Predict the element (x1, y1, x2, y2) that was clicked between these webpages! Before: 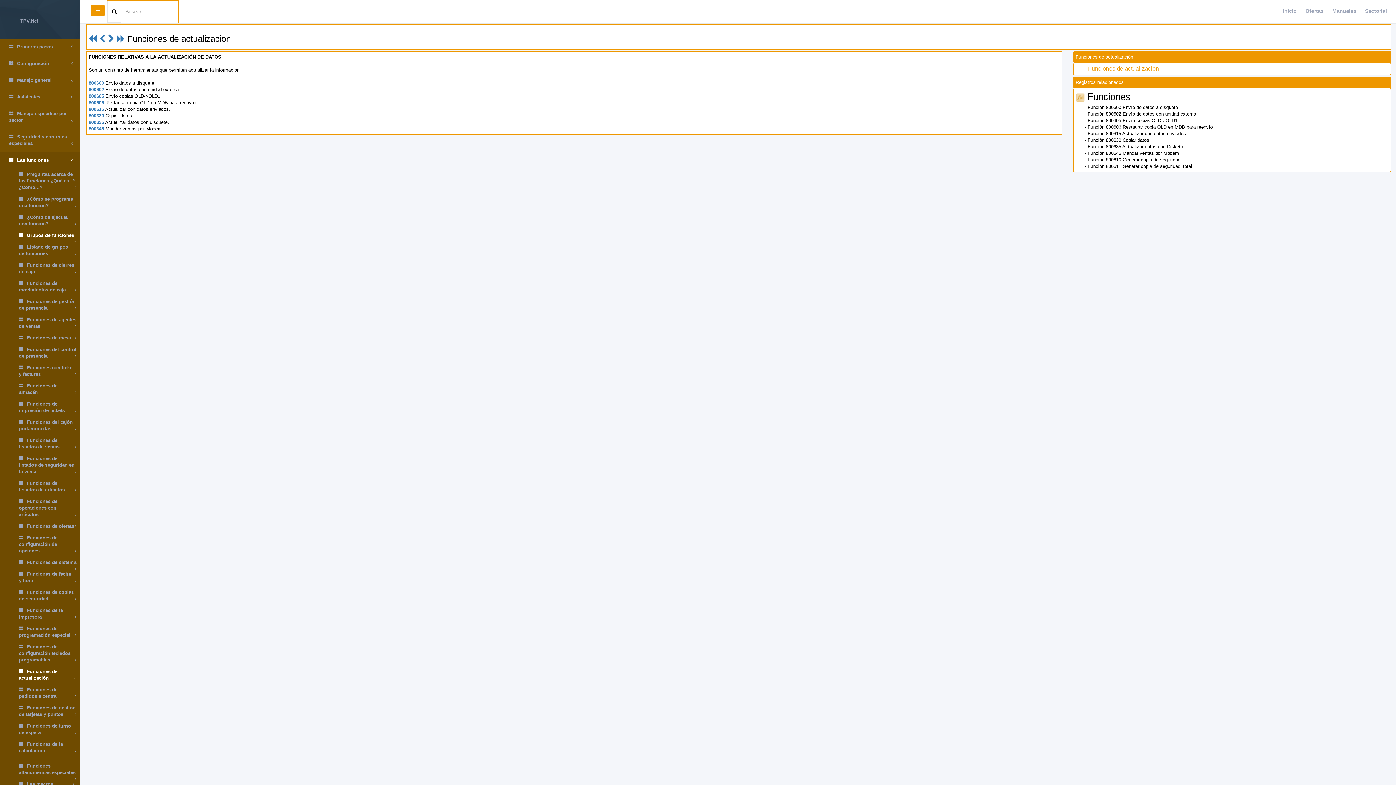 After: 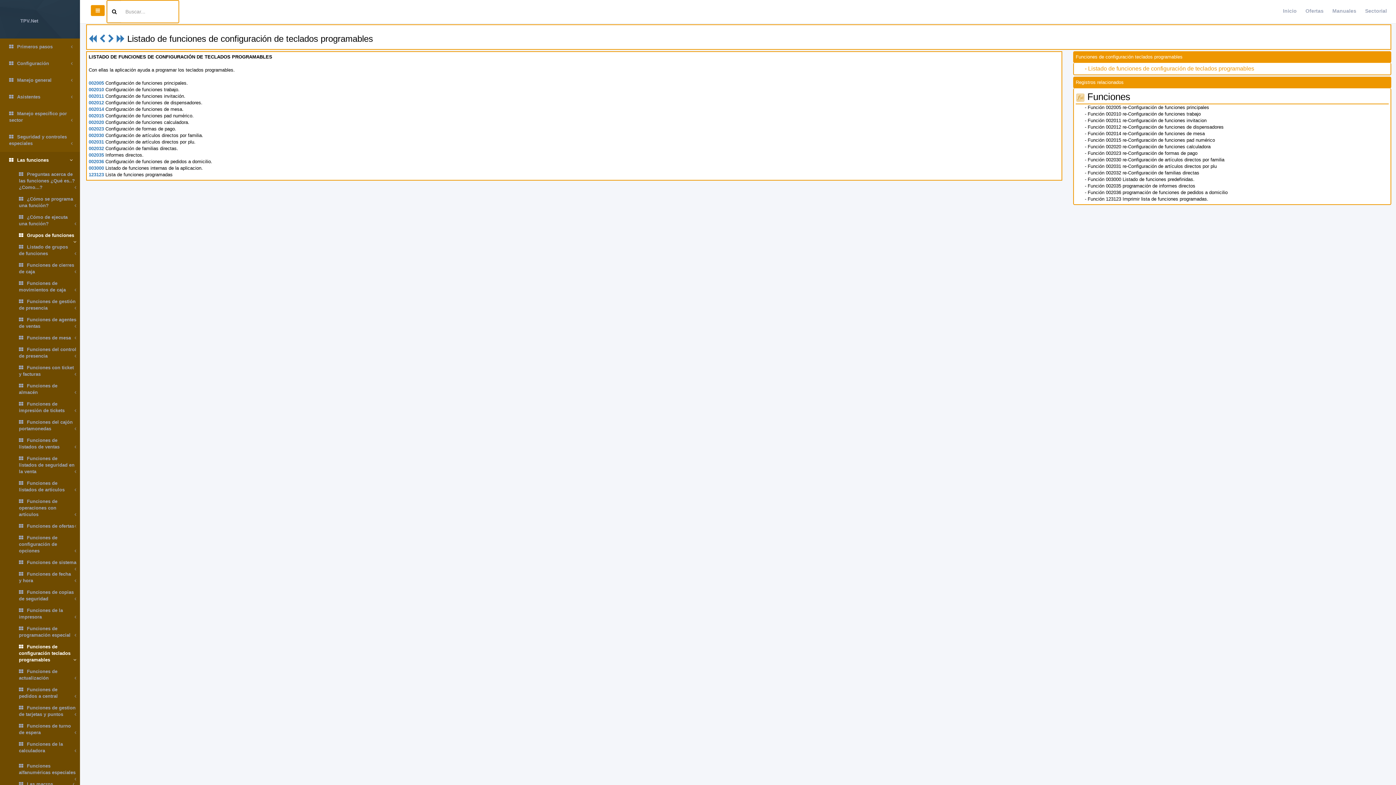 Action: bbox: (88, 33, 99, 43) label:  